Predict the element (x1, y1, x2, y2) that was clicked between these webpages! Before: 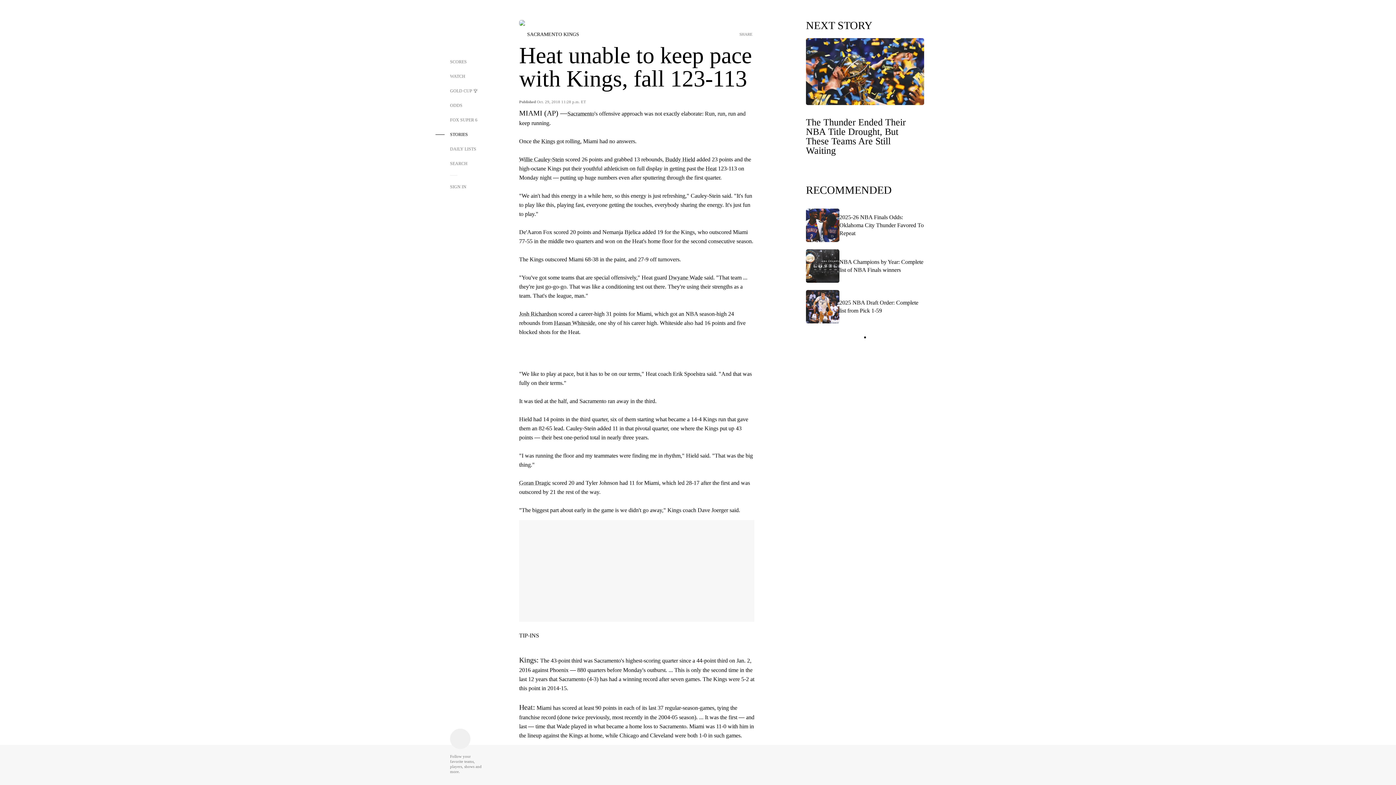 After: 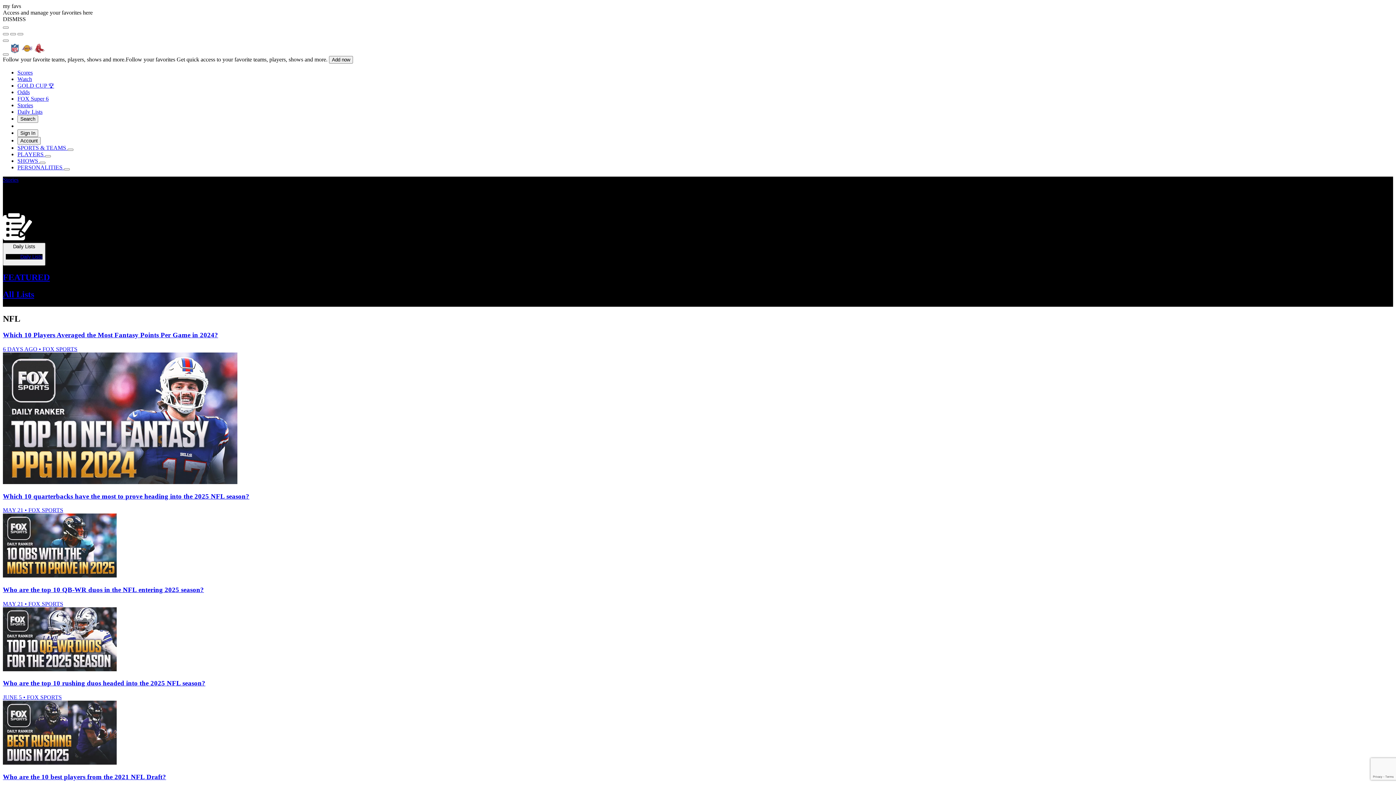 Action: bbox: (435, 141, 482, 156) label: DAILY LISTS